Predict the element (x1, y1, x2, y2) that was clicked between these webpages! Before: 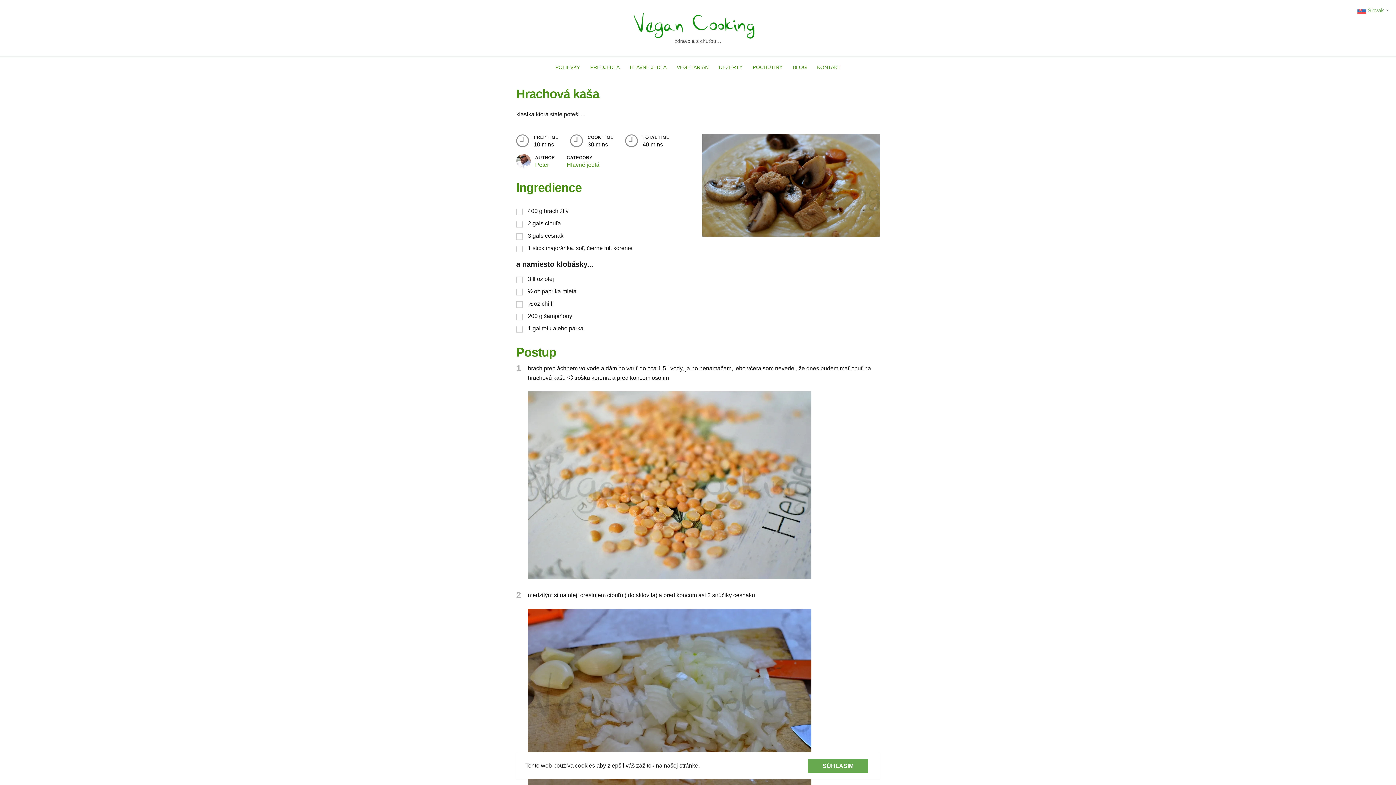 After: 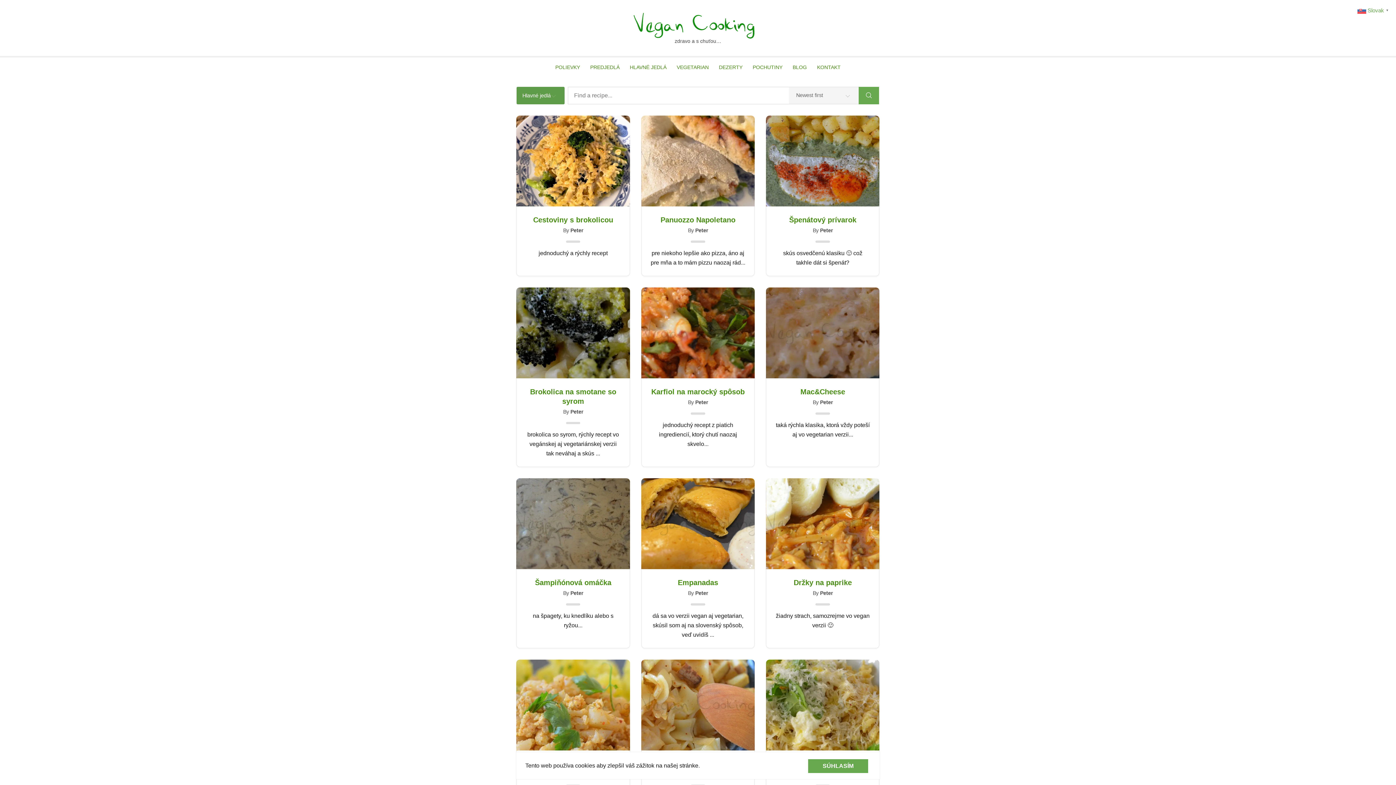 Action: bbox: (566, 161, 599, 167) label: Hlavné jedlá